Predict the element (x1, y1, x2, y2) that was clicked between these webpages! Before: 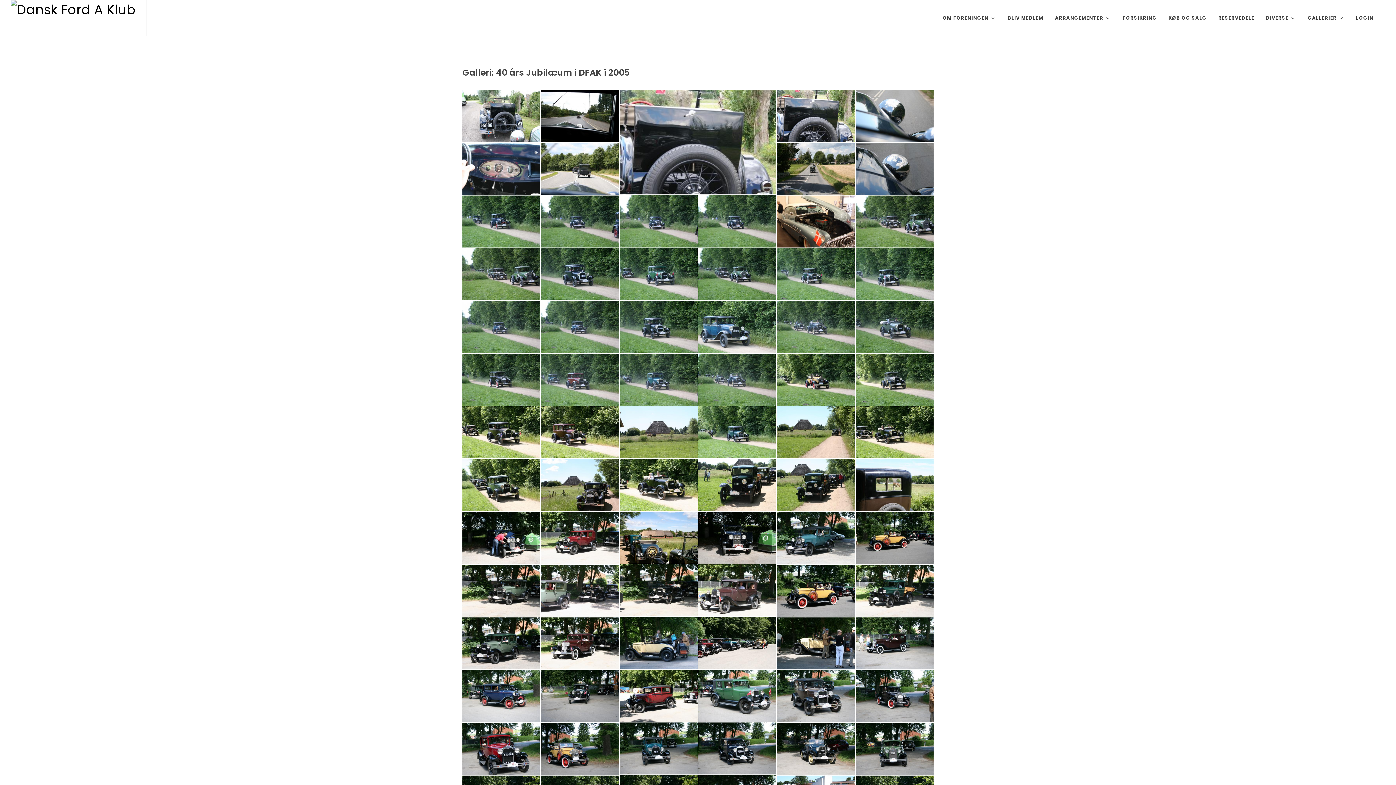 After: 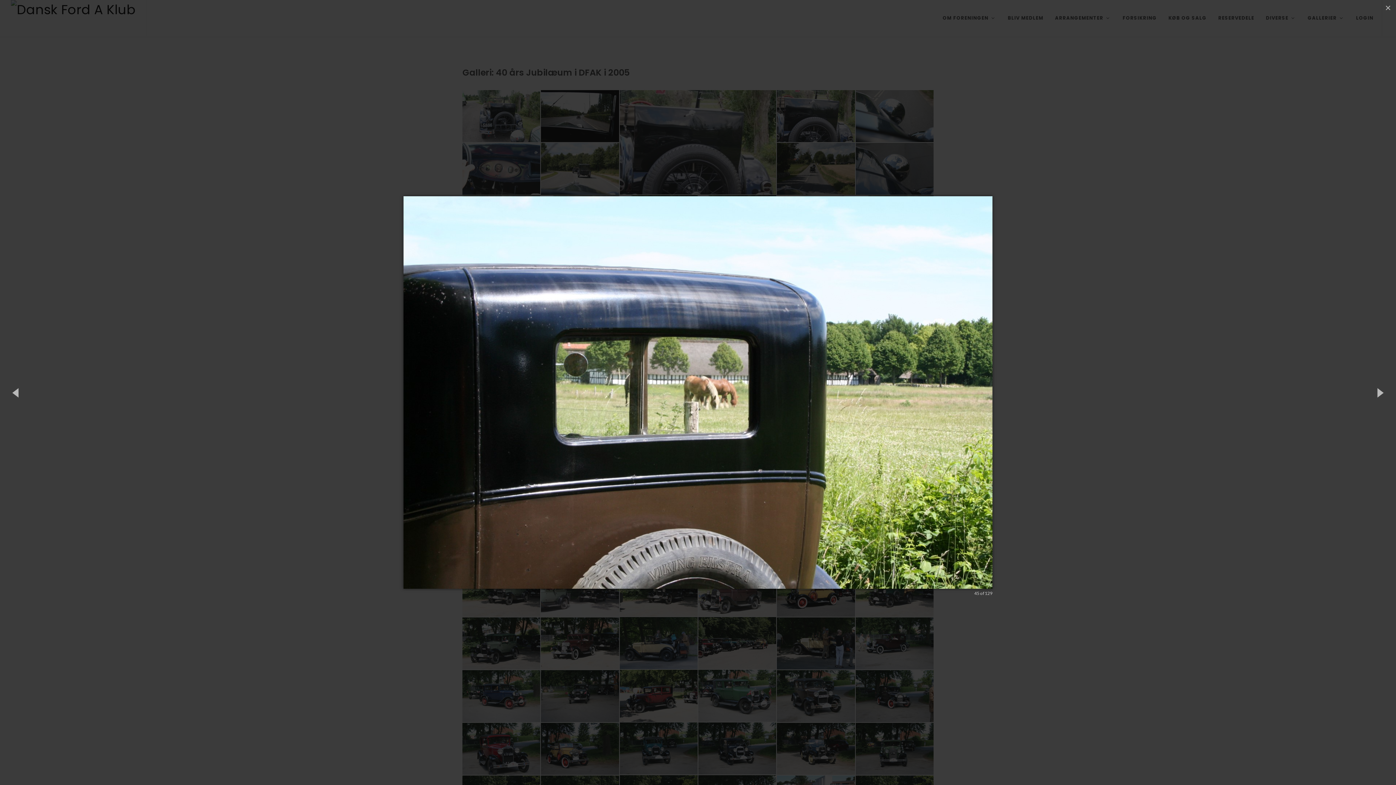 Action: bbox: (847, 459, 926, 512)